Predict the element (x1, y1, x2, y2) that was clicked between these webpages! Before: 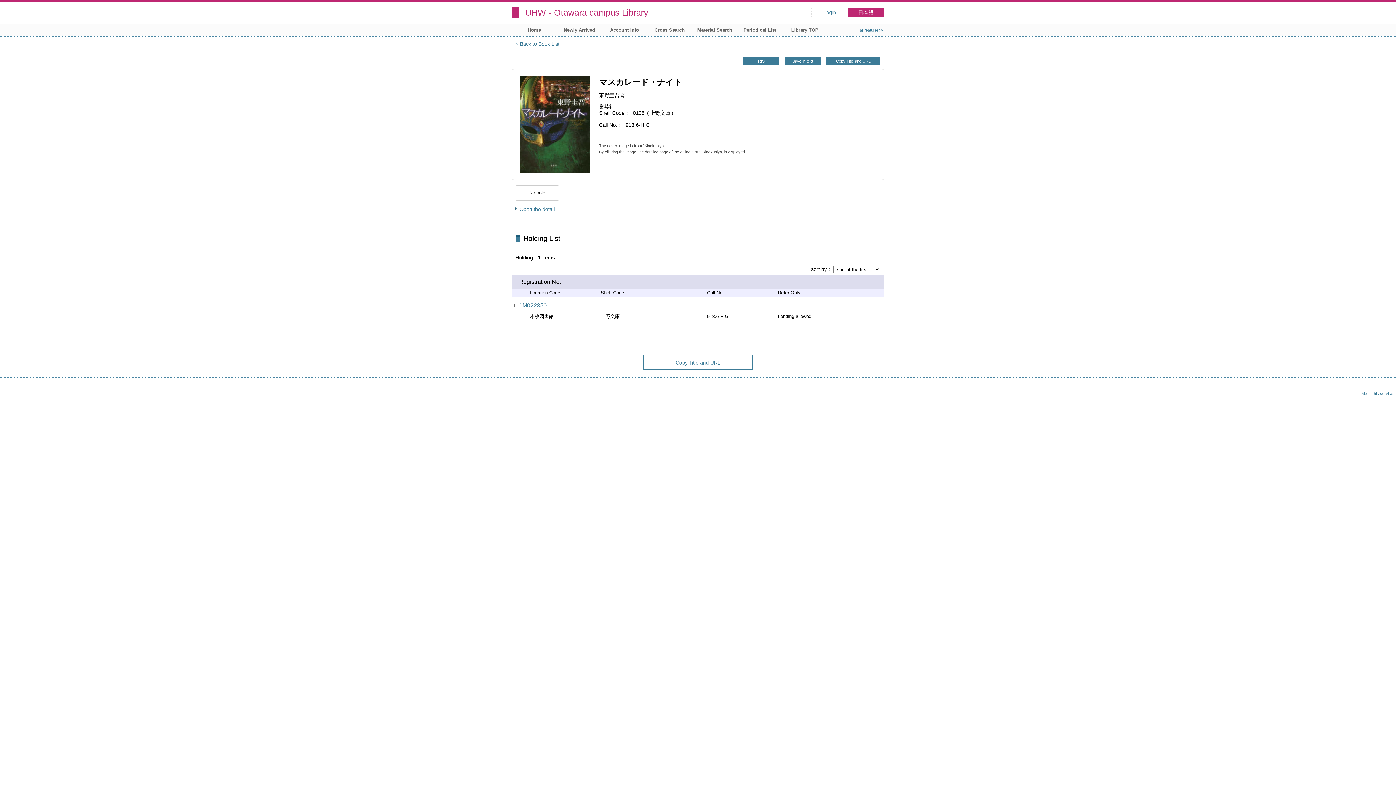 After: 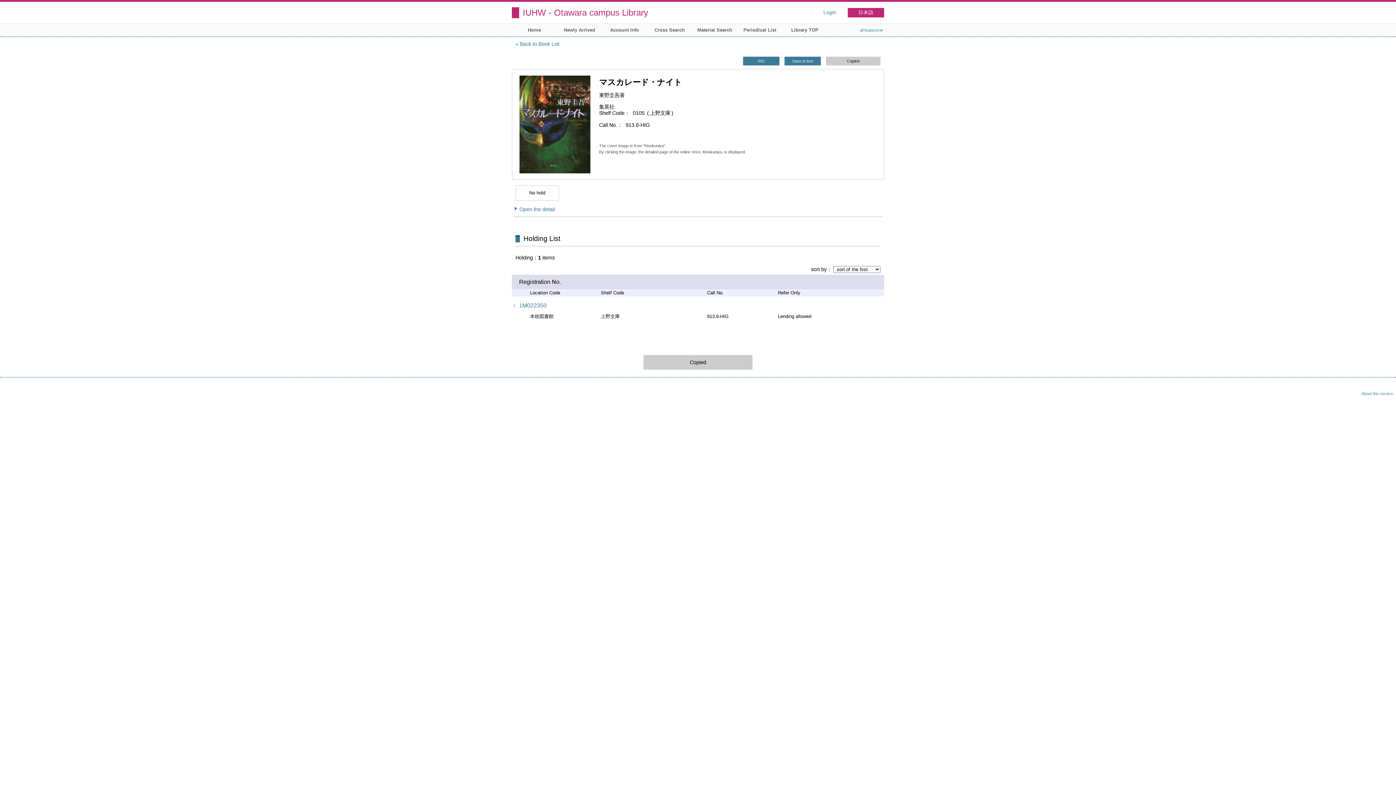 Action: label: Copy Title and URL to clipboard bbox: (826, 56, 880, 65)